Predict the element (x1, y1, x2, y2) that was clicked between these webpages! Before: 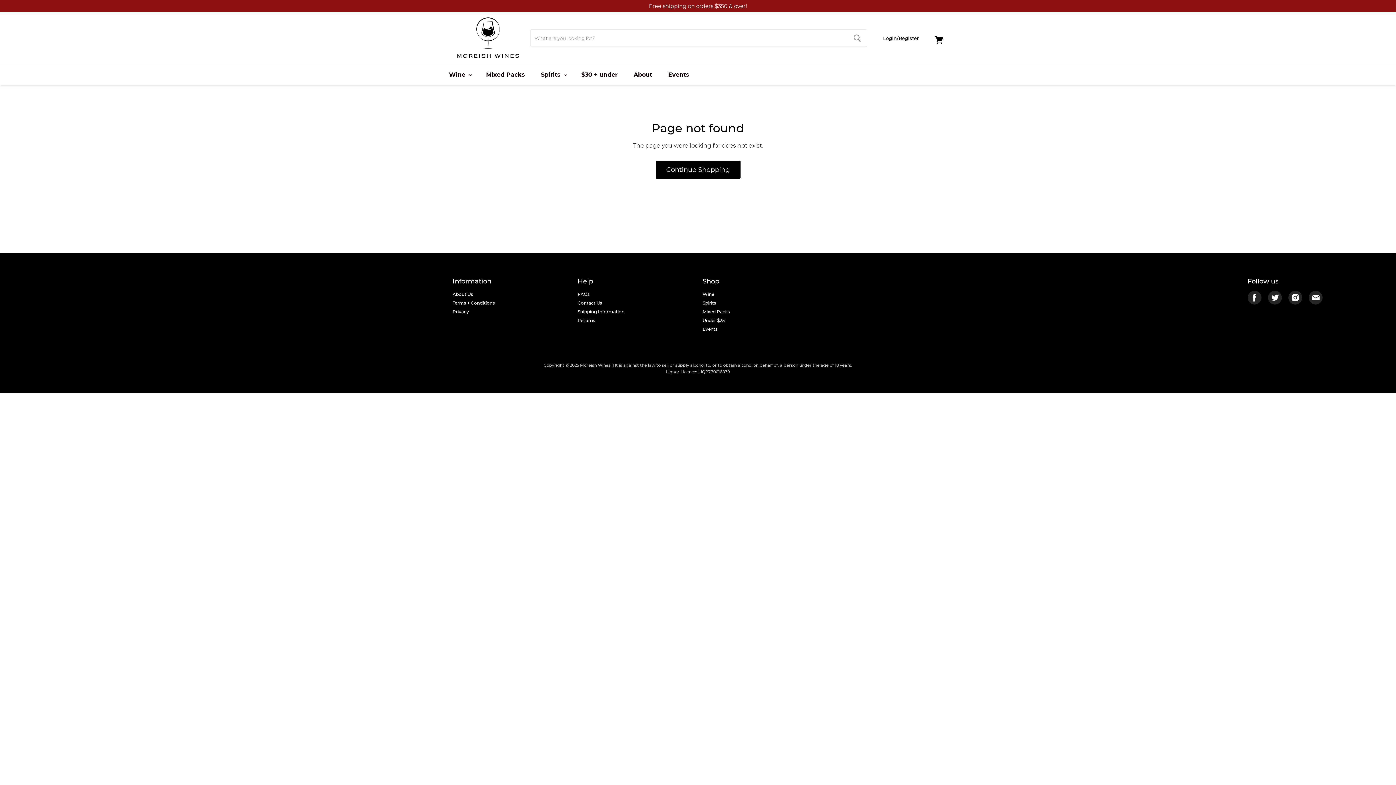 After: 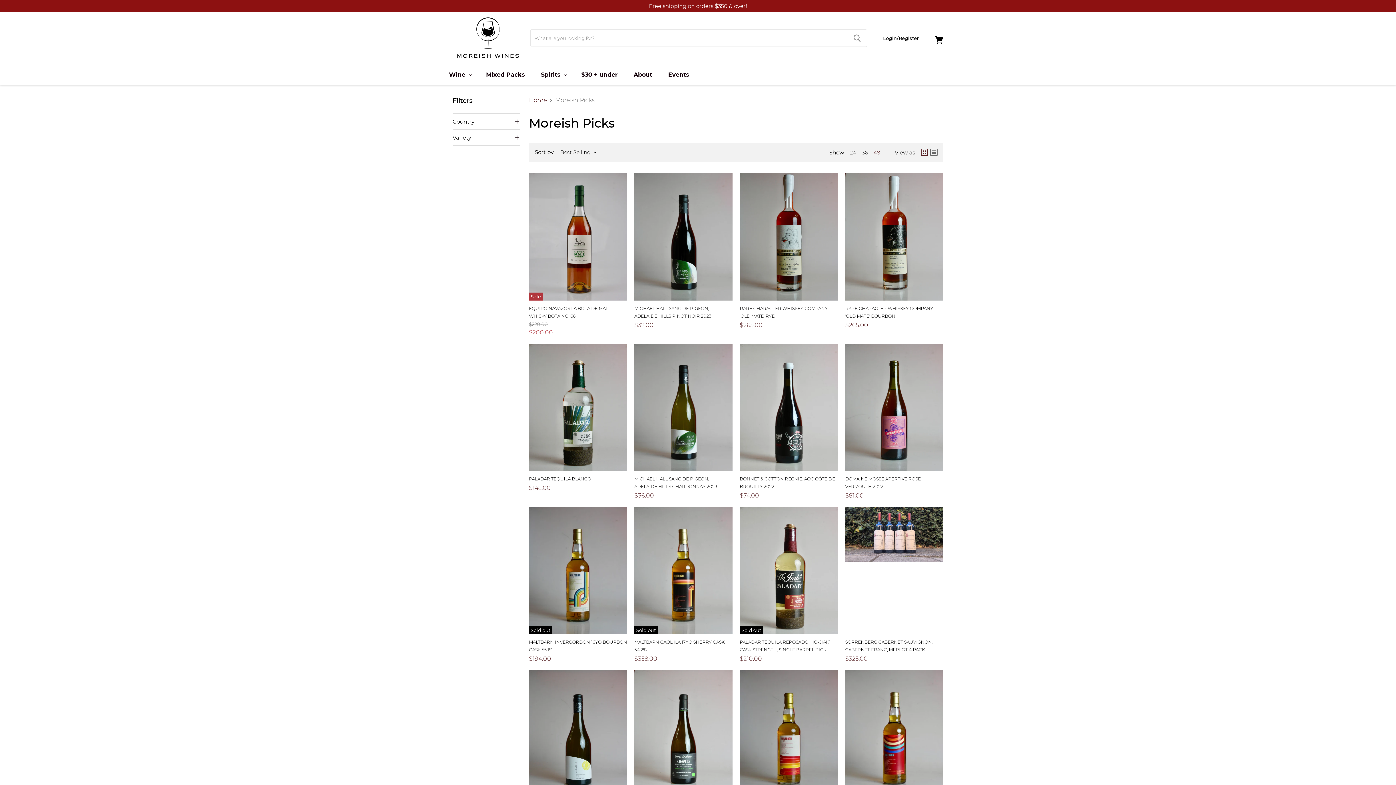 Action: label: Continue Shopping bbox: (655, 160, 740, 179)